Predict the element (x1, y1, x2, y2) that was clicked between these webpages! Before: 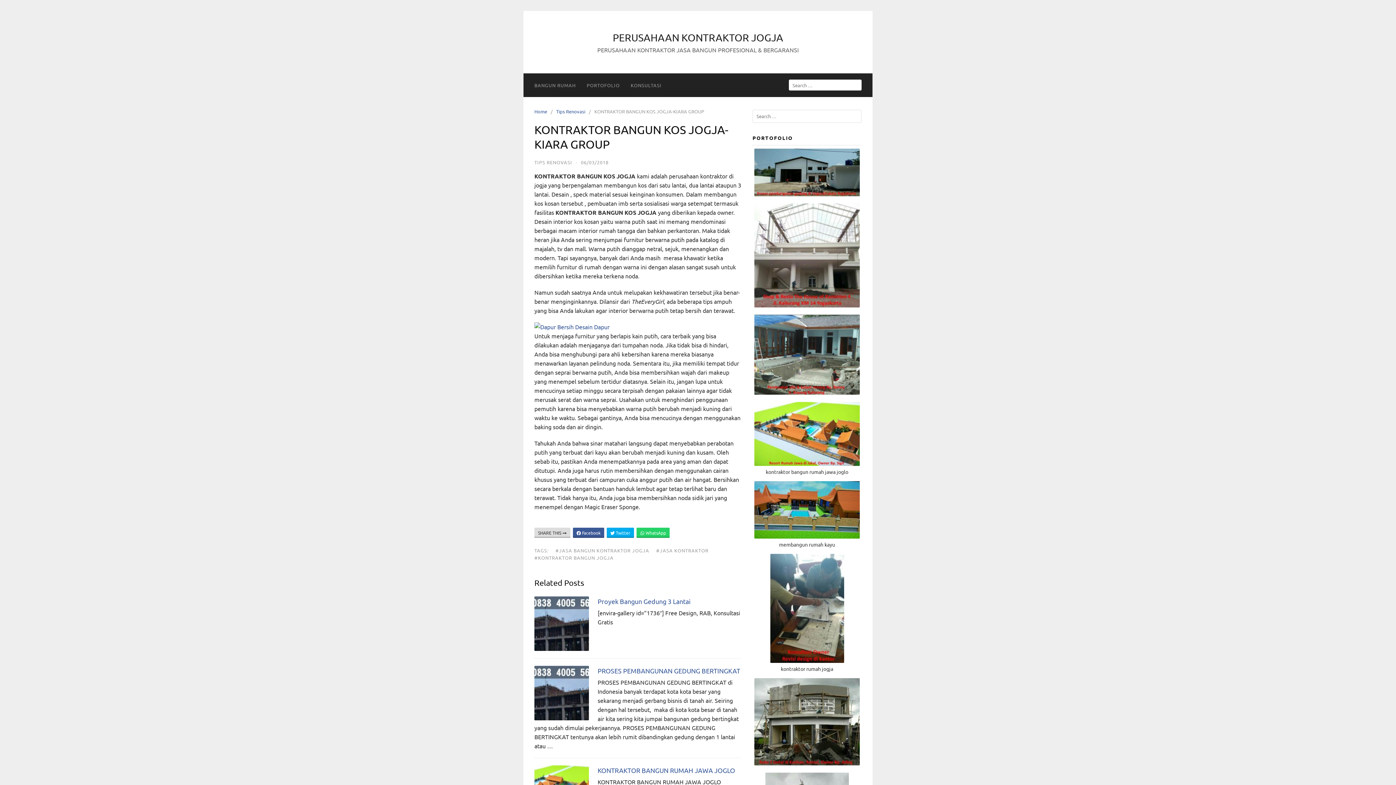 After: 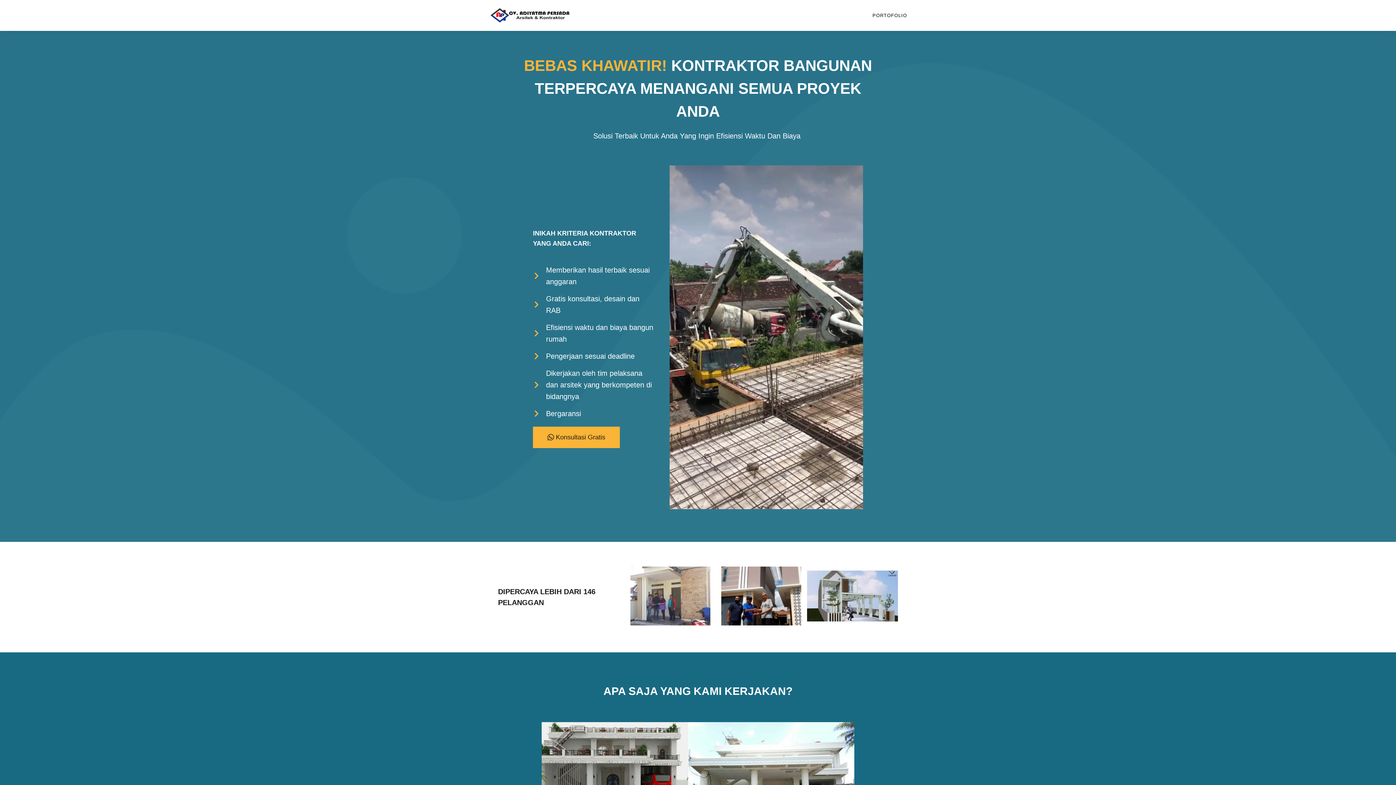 Action: label: BANGUN RUMAH bbox: (529, 73, 581, 97)